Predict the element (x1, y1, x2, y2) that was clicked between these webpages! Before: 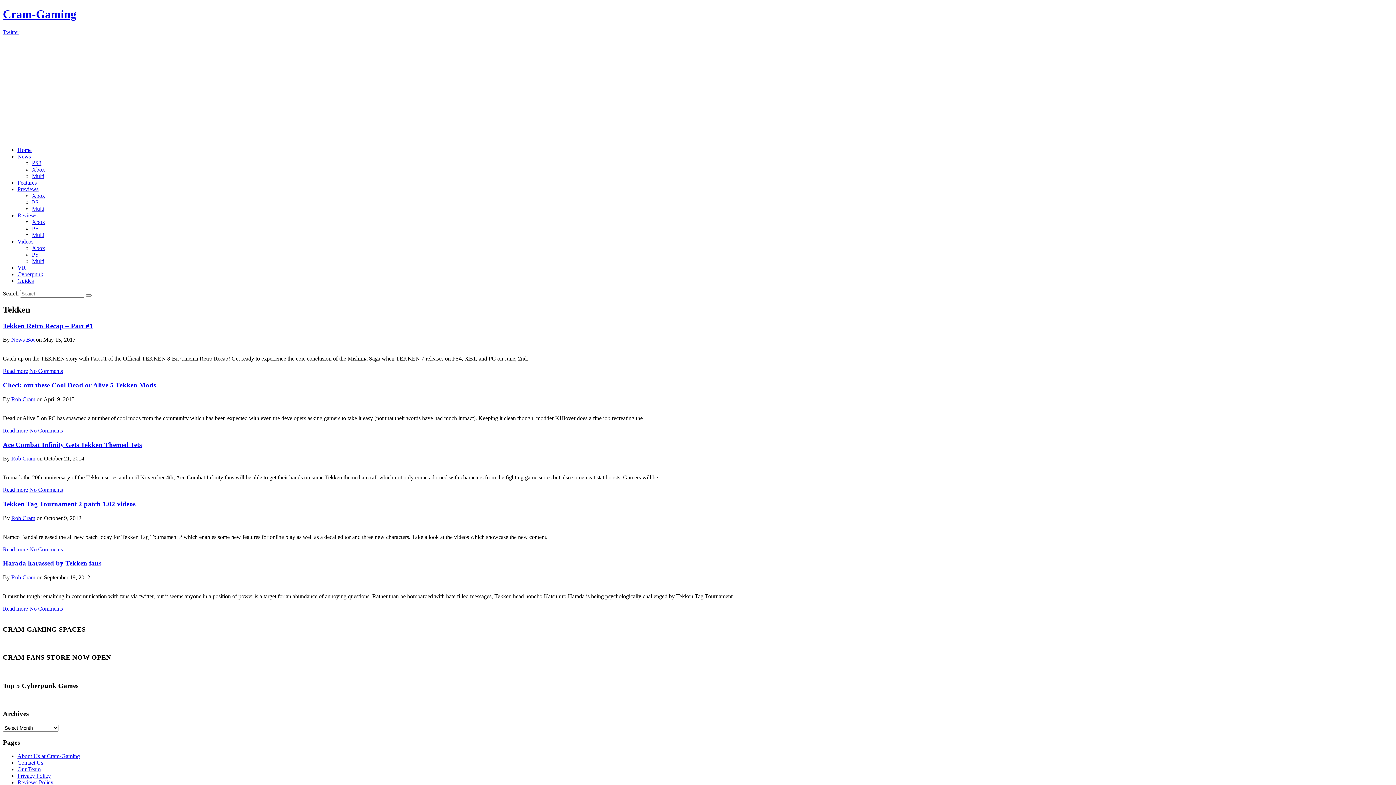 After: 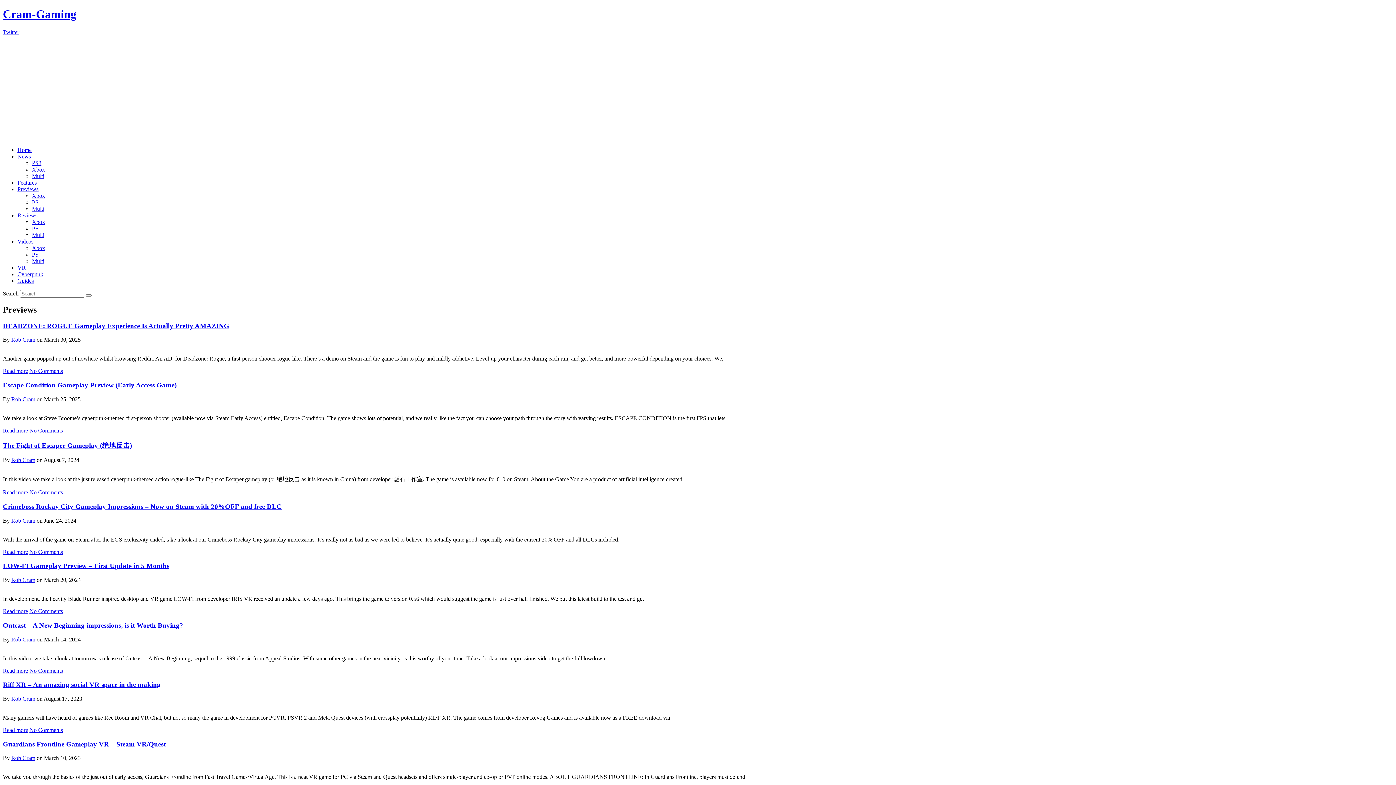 Action: bbox: (17, 186, 38, 192) label: Previews